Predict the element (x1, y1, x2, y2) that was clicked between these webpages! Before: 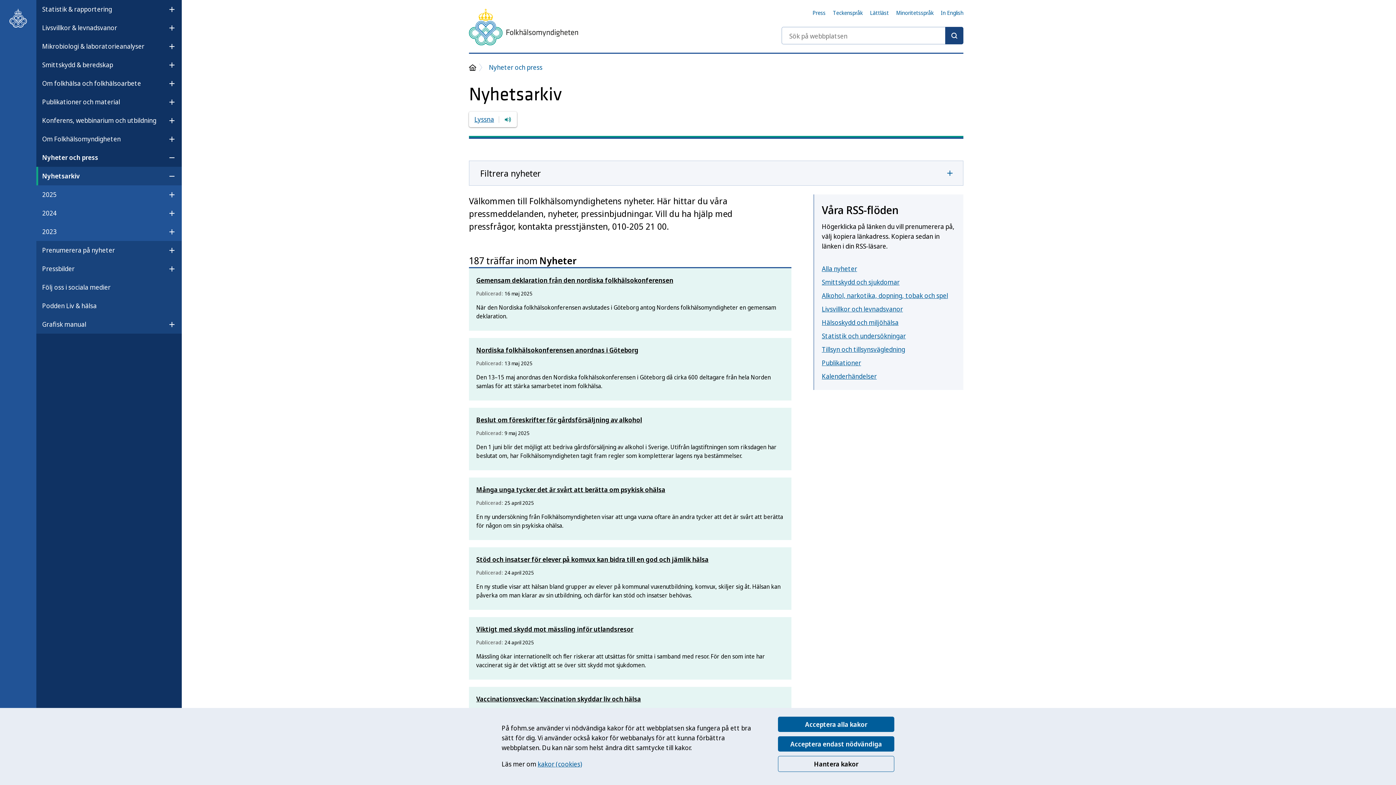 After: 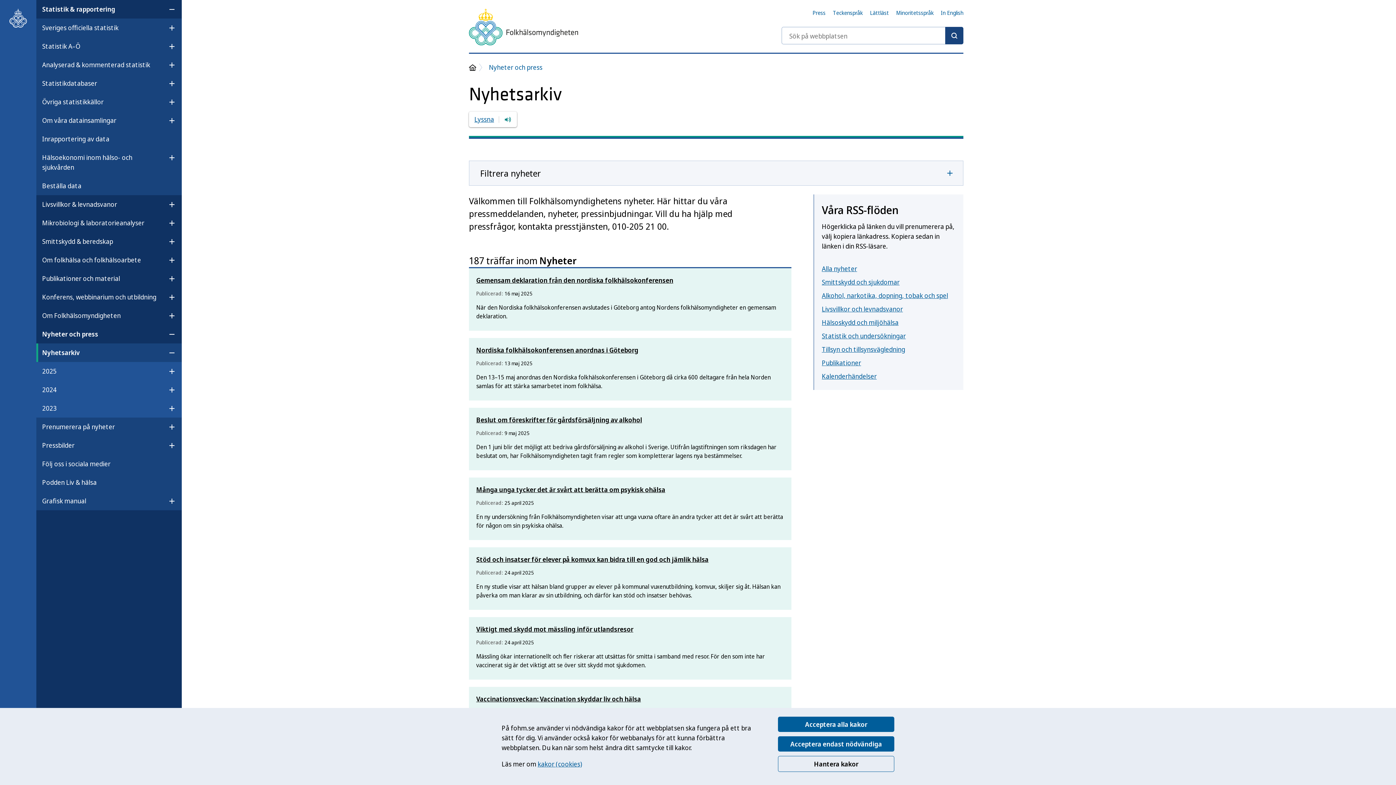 Action: bbox: (162, 2, 181, 16) label: Öppna undermeny för Statistik & rapportering